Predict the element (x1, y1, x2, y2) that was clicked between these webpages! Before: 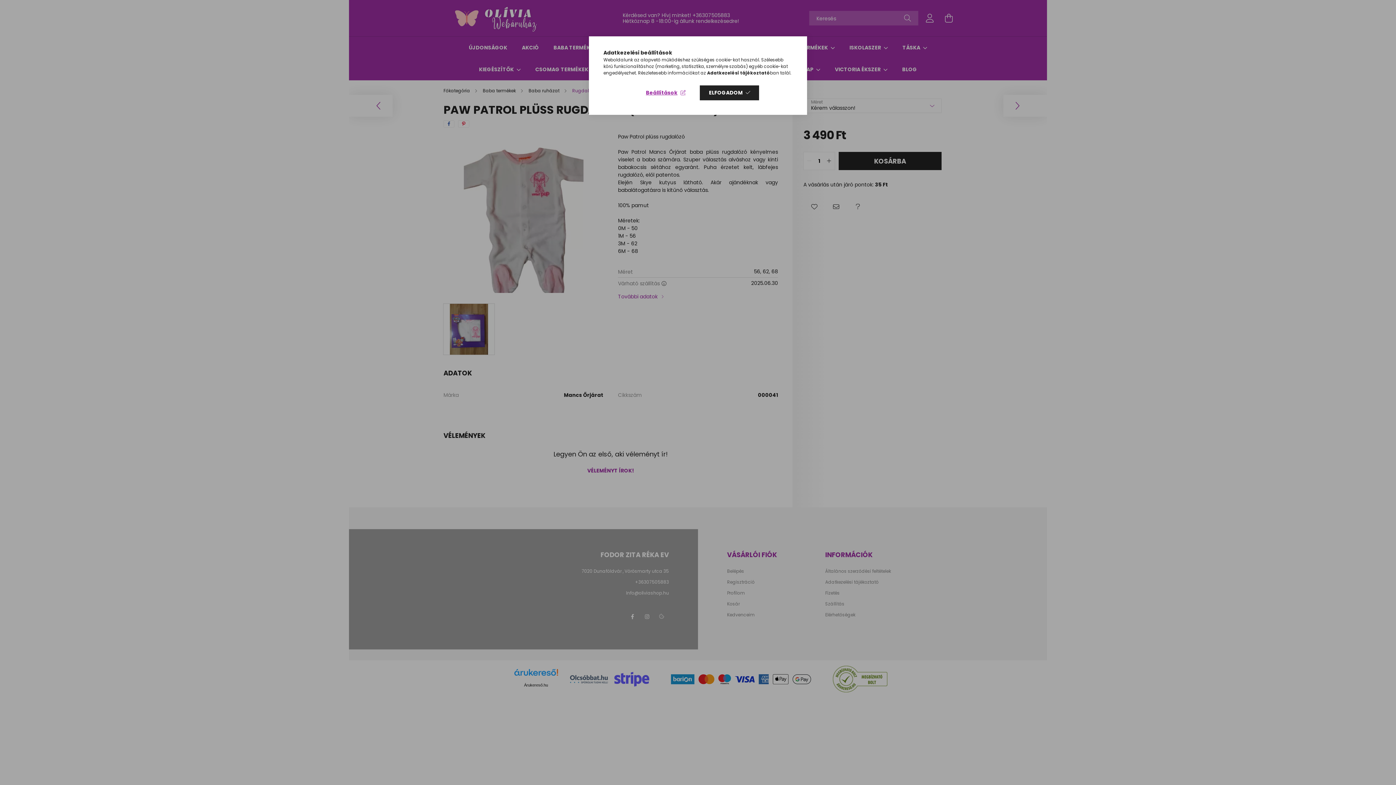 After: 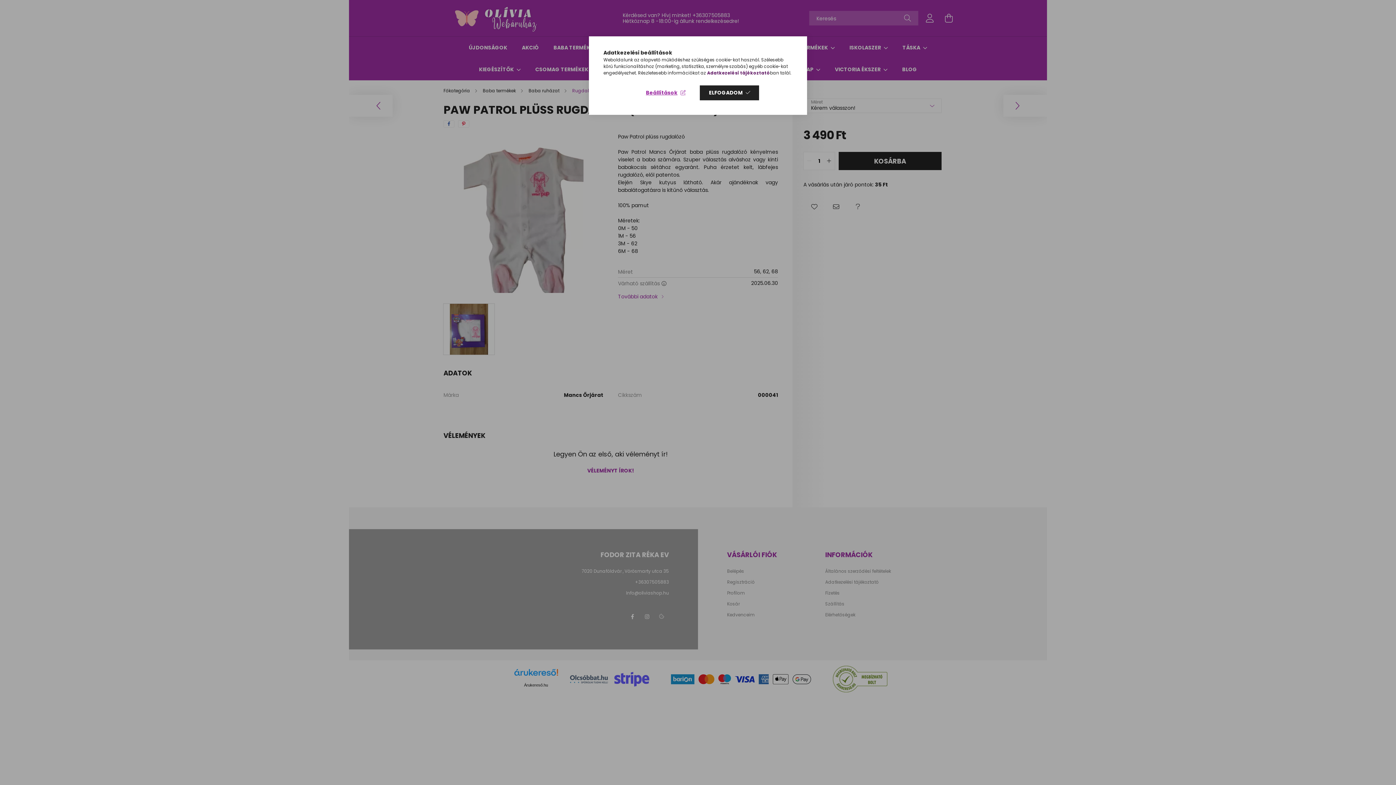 Action: label: Adatkezelési tájékoztató bbox: (707, 69, 770, 76)